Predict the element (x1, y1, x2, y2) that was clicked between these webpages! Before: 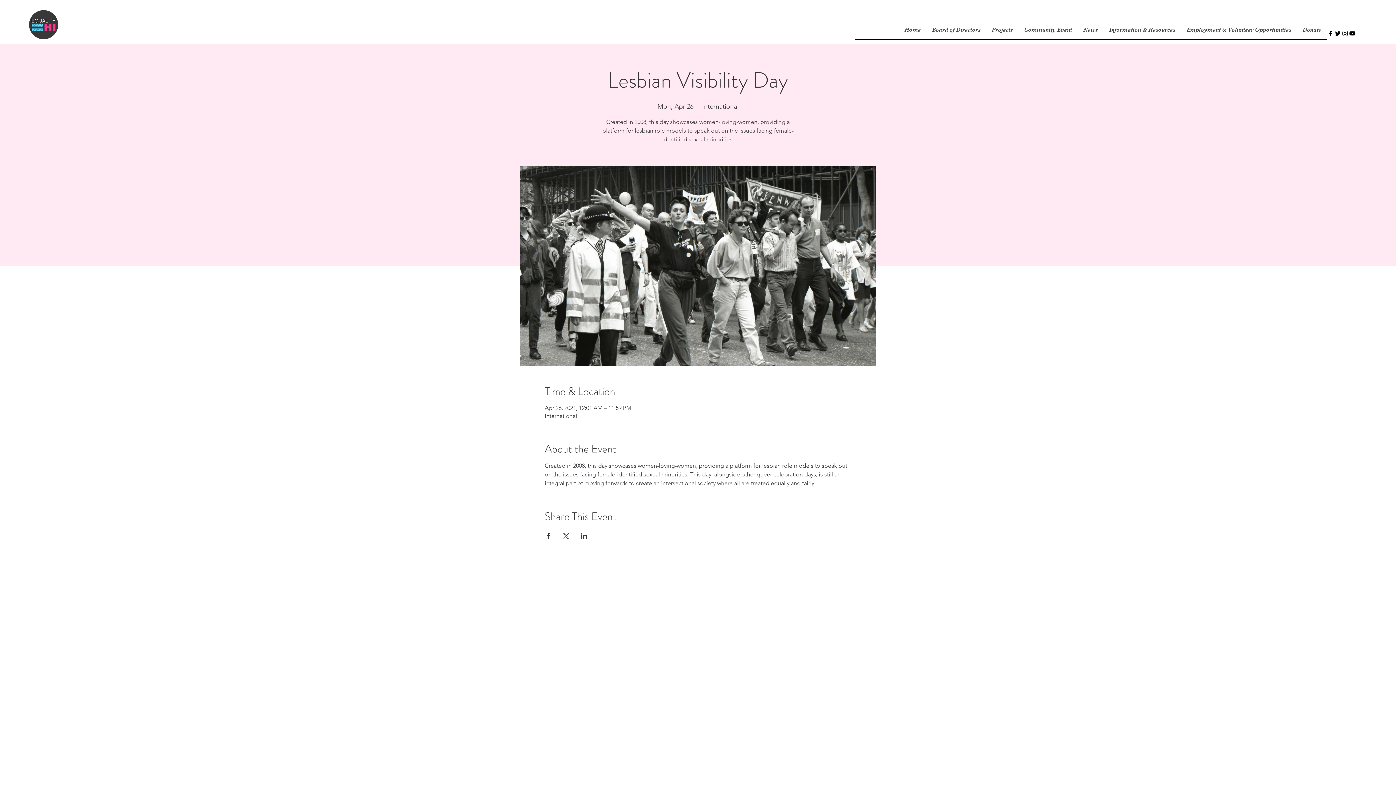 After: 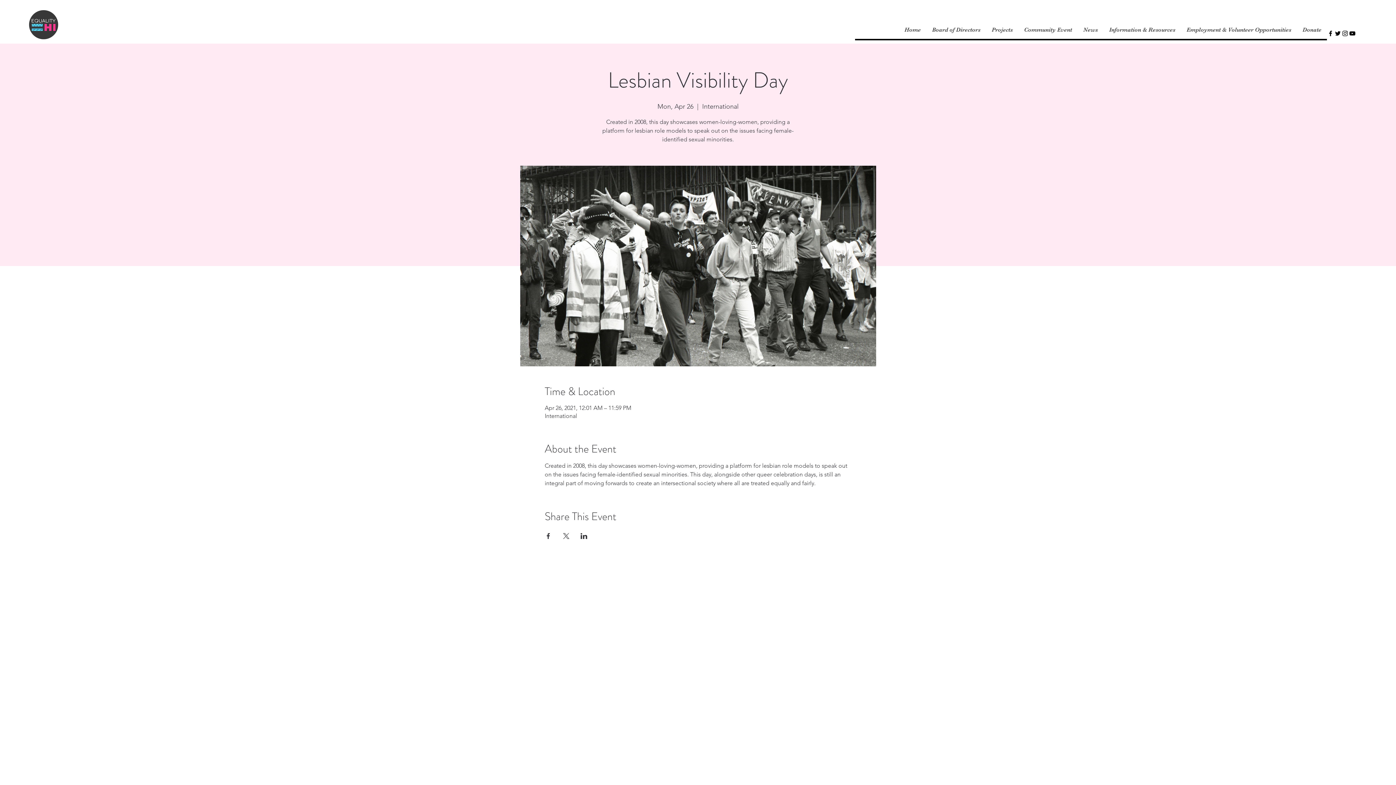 Action: bbox: (1334, 29, 1341, 37) label: Twitter